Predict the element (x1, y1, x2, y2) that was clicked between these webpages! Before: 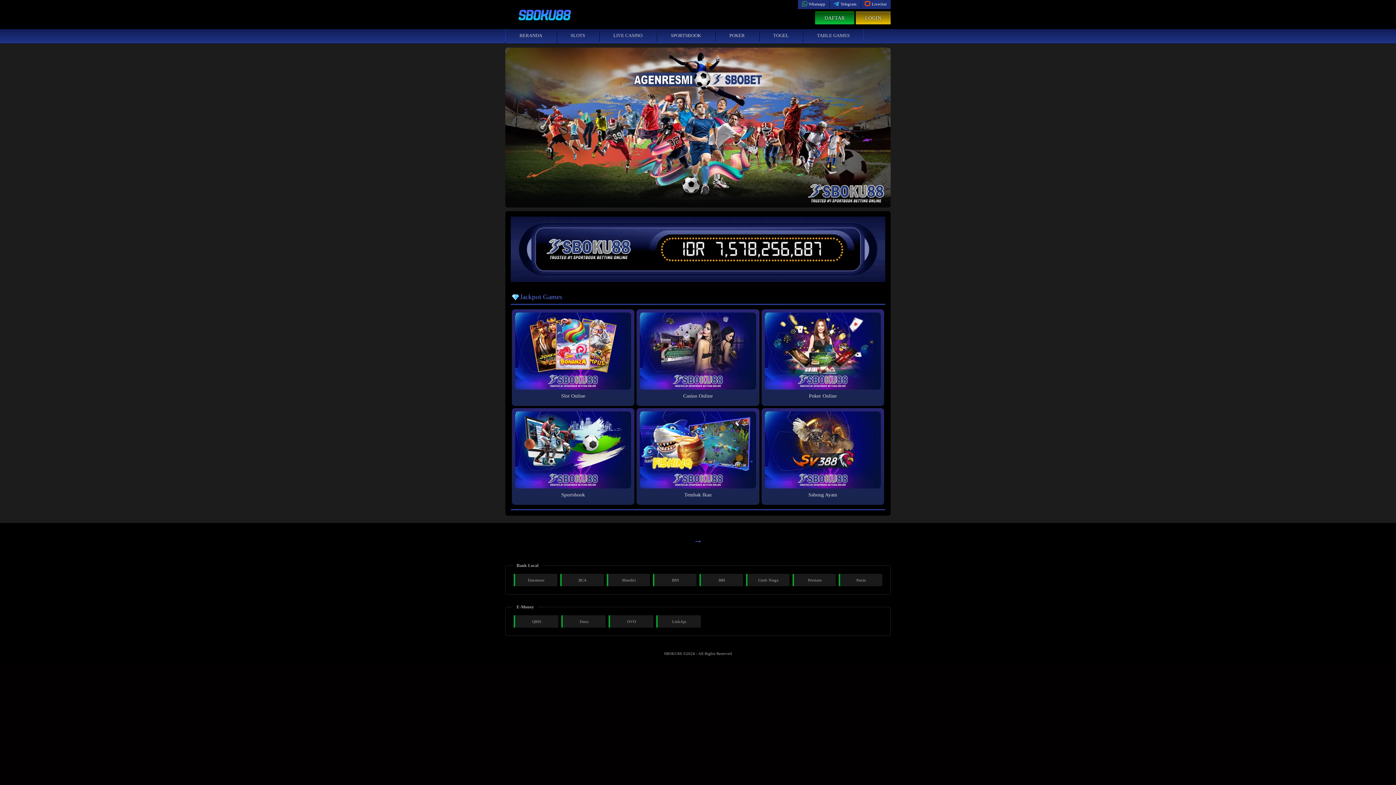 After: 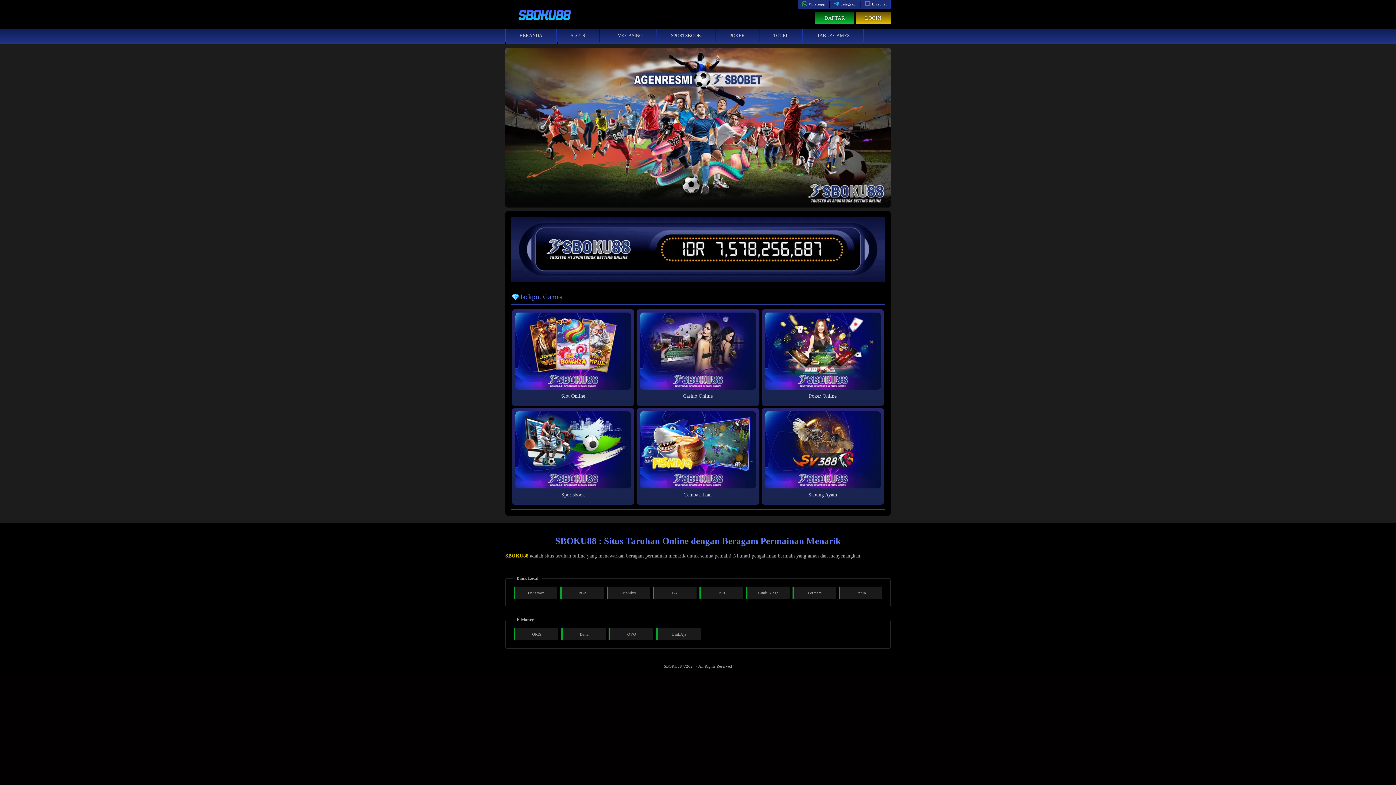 Action: bbox: (759, 29, 802, 41) label: TOGEL